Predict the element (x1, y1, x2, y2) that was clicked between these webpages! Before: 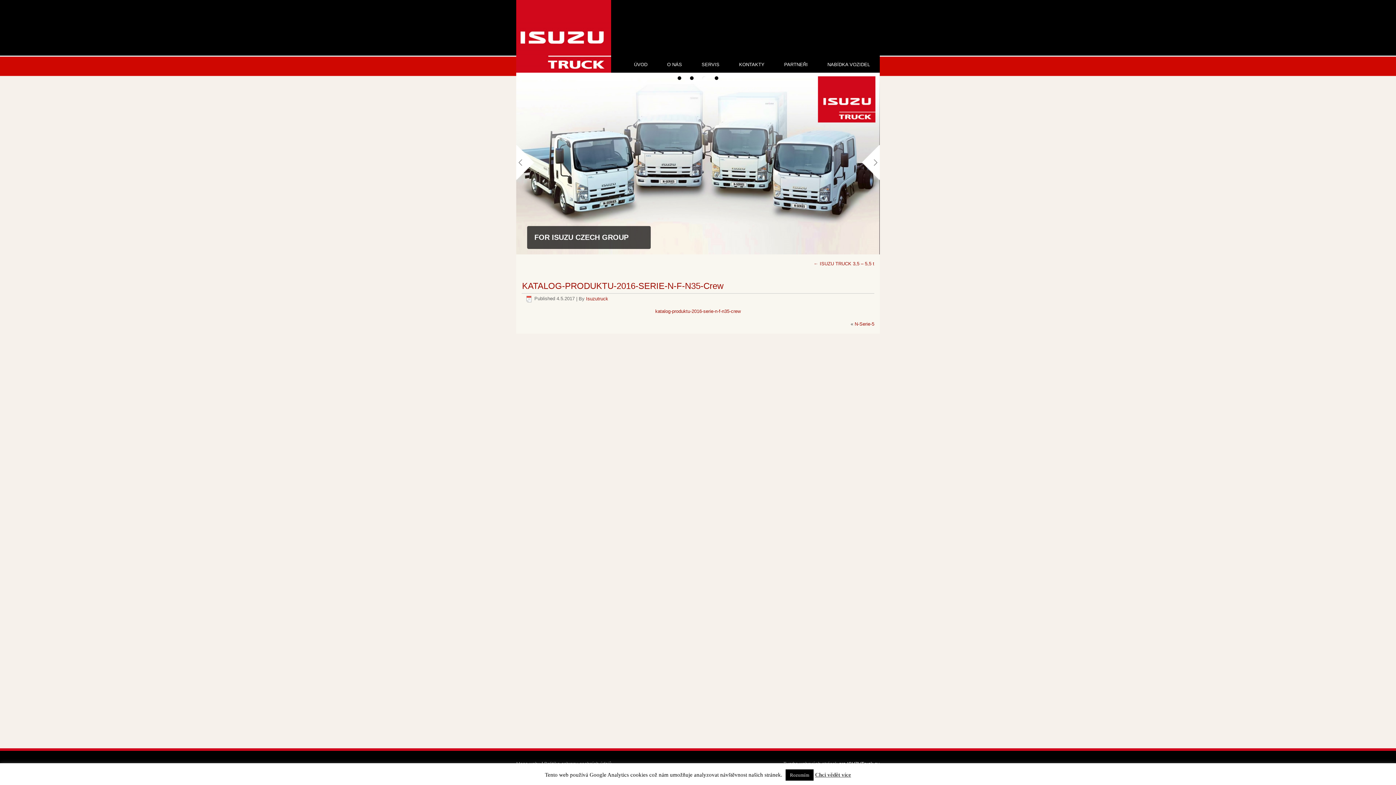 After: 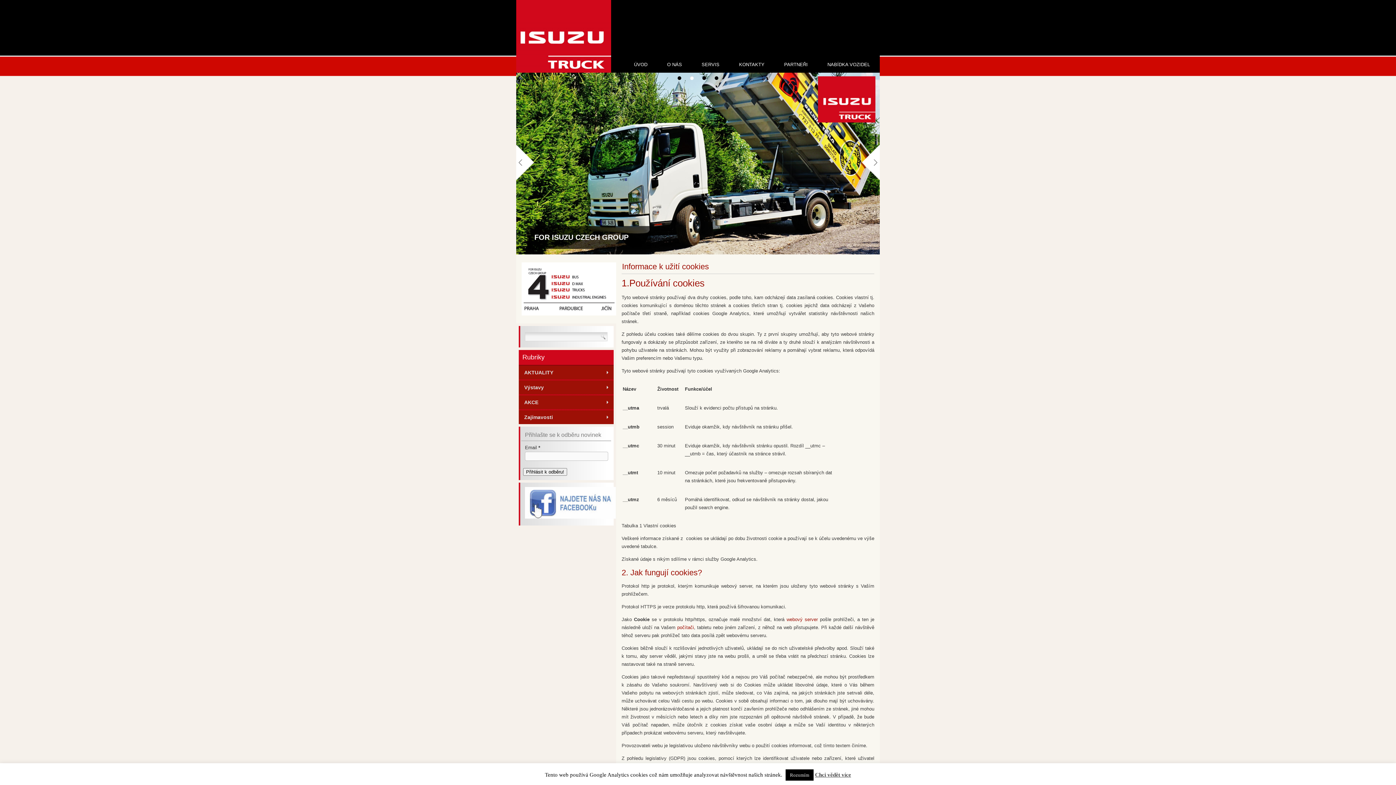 Action: bbox: (815, 772, 851, 778) label: Chci vědět více